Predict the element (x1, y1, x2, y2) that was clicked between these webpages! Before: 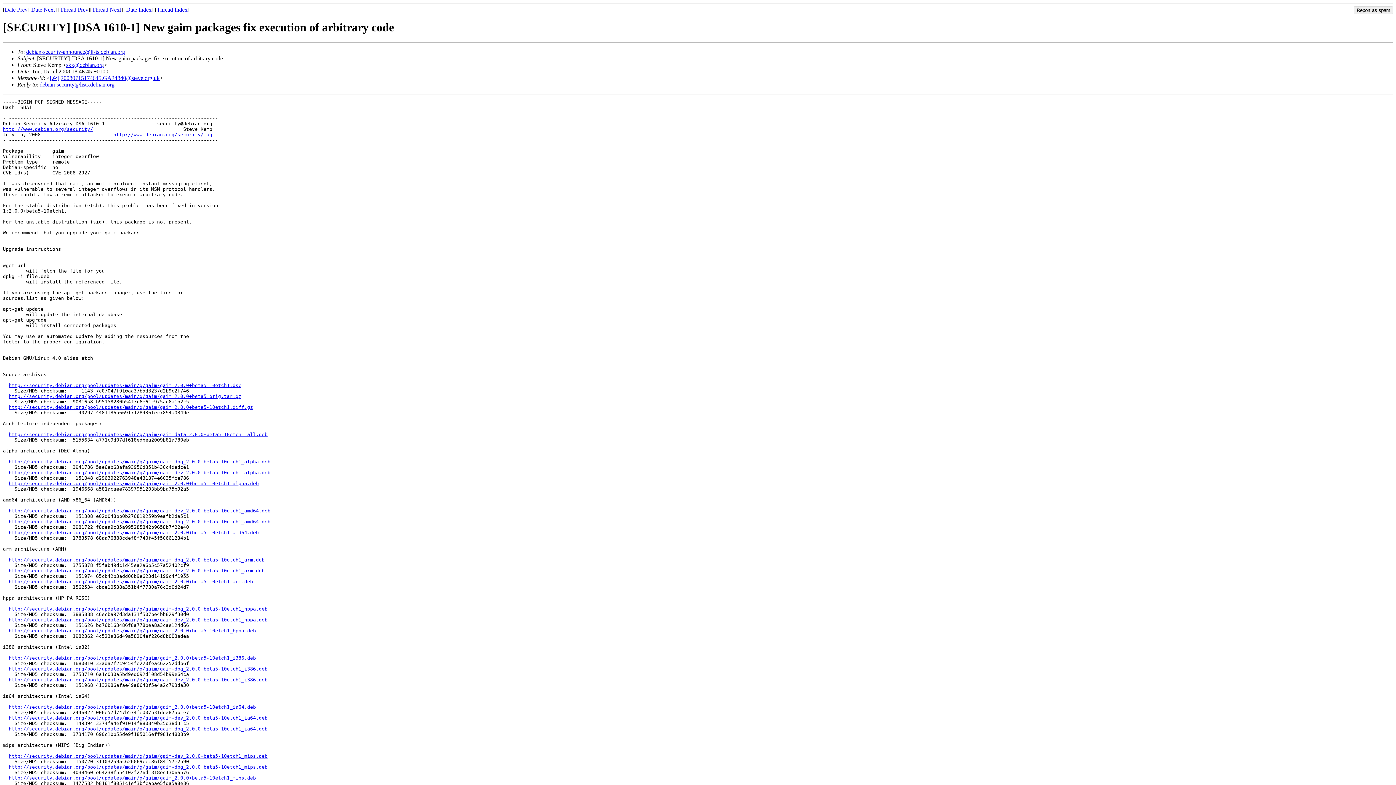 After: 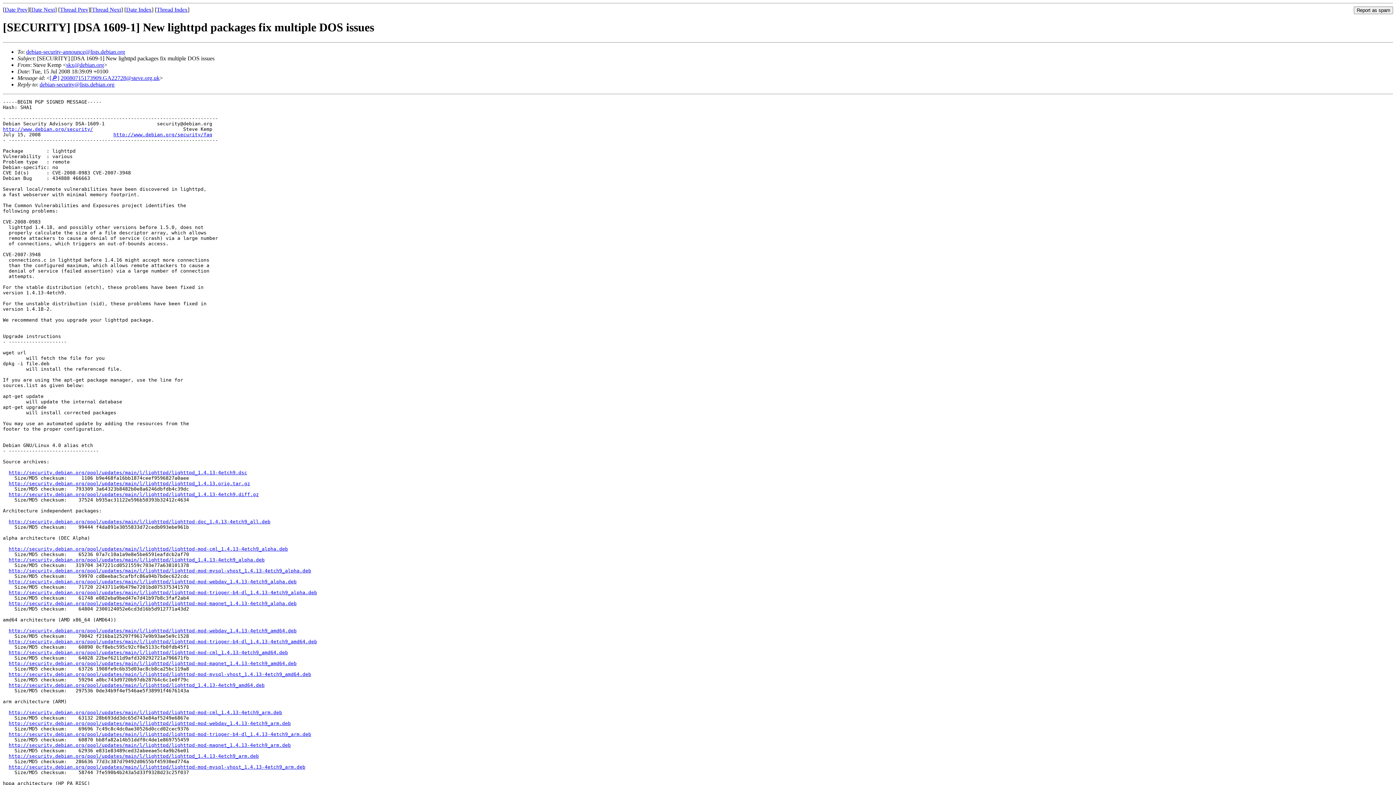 Action: bbox: (60, 6, 88, 12) label: Thread Prev